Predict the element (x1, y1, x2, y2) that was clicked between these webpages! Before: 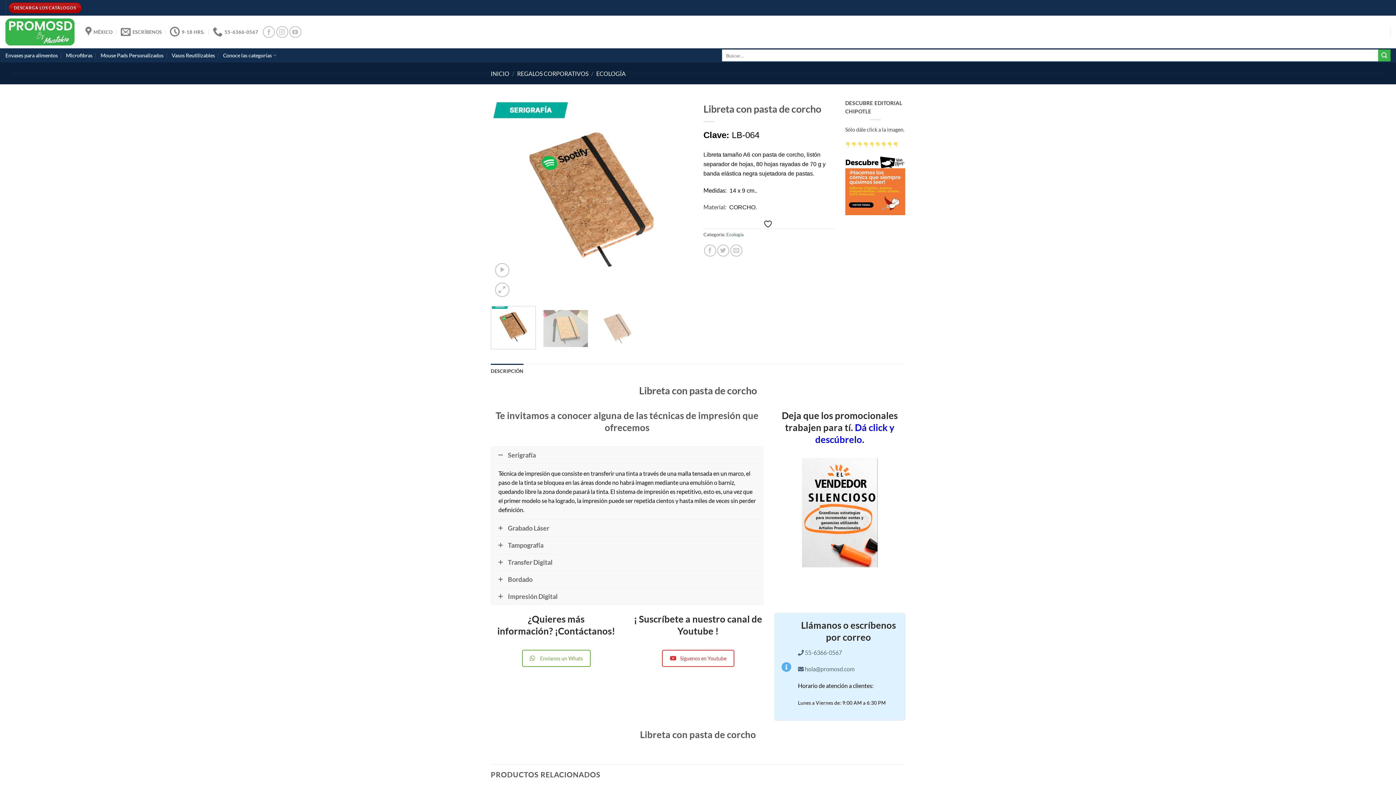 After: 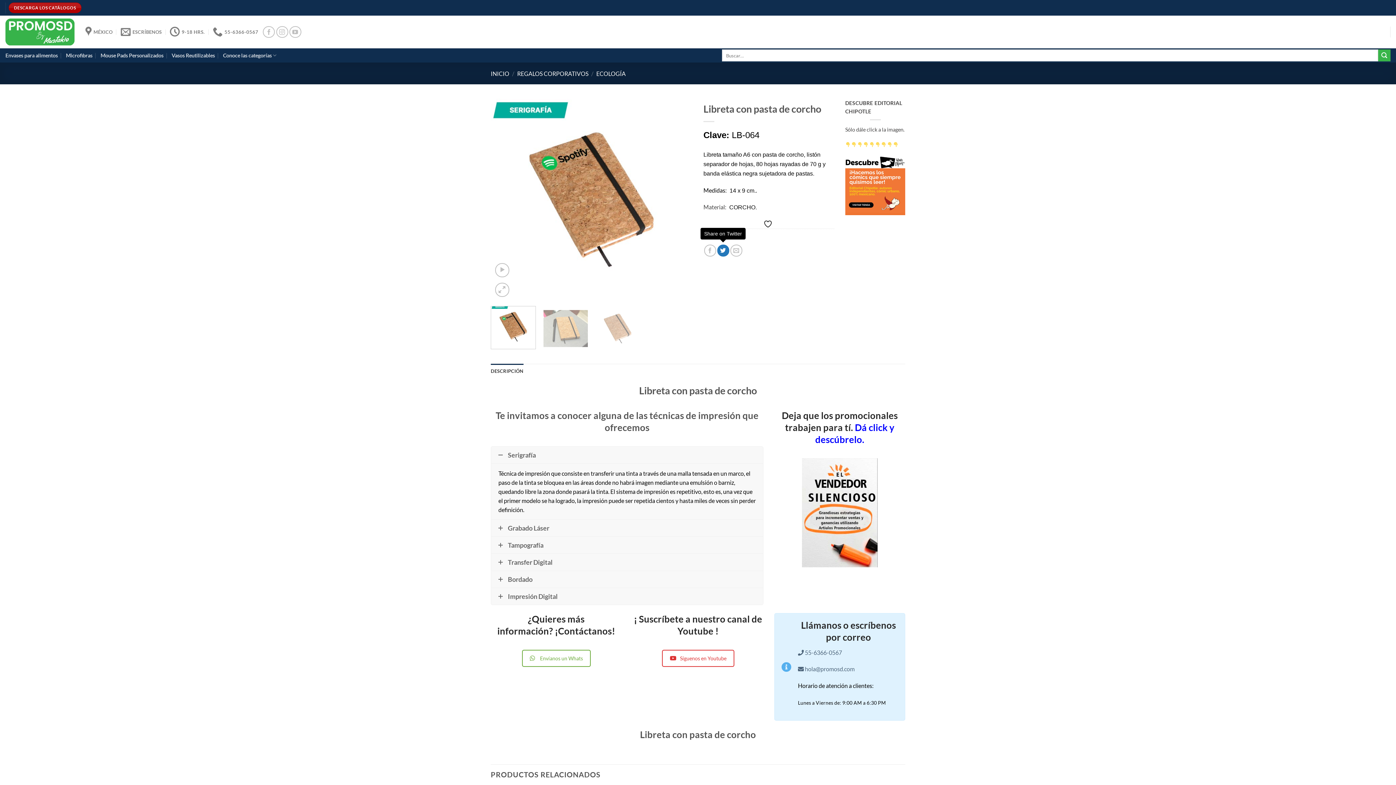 Action: bbox: (717, 244, 729, 256) label: Share on Twitter